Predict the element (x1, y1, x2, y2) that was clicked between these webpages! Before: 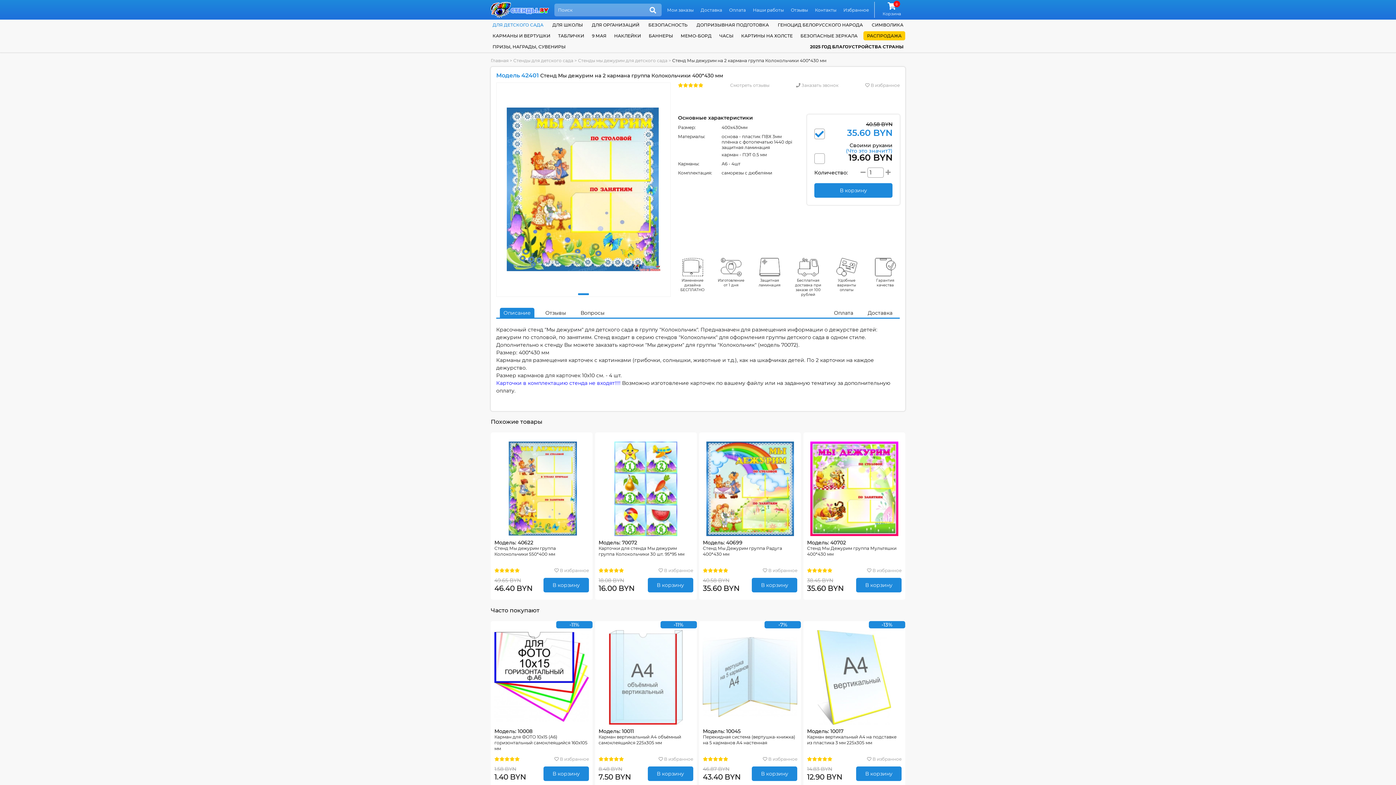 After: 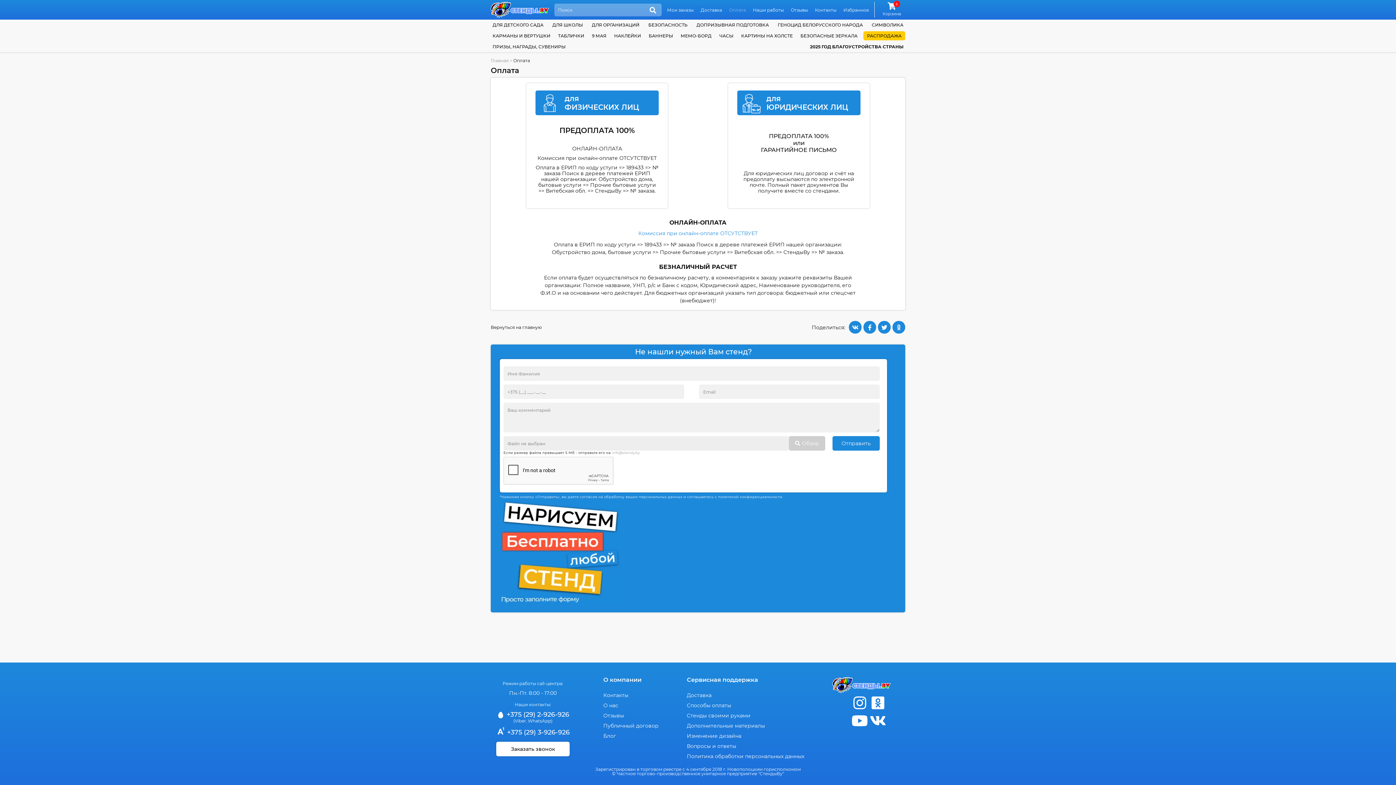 Action: bbox: (837, 278, 856, 292) label: Удобные варианты оплаты